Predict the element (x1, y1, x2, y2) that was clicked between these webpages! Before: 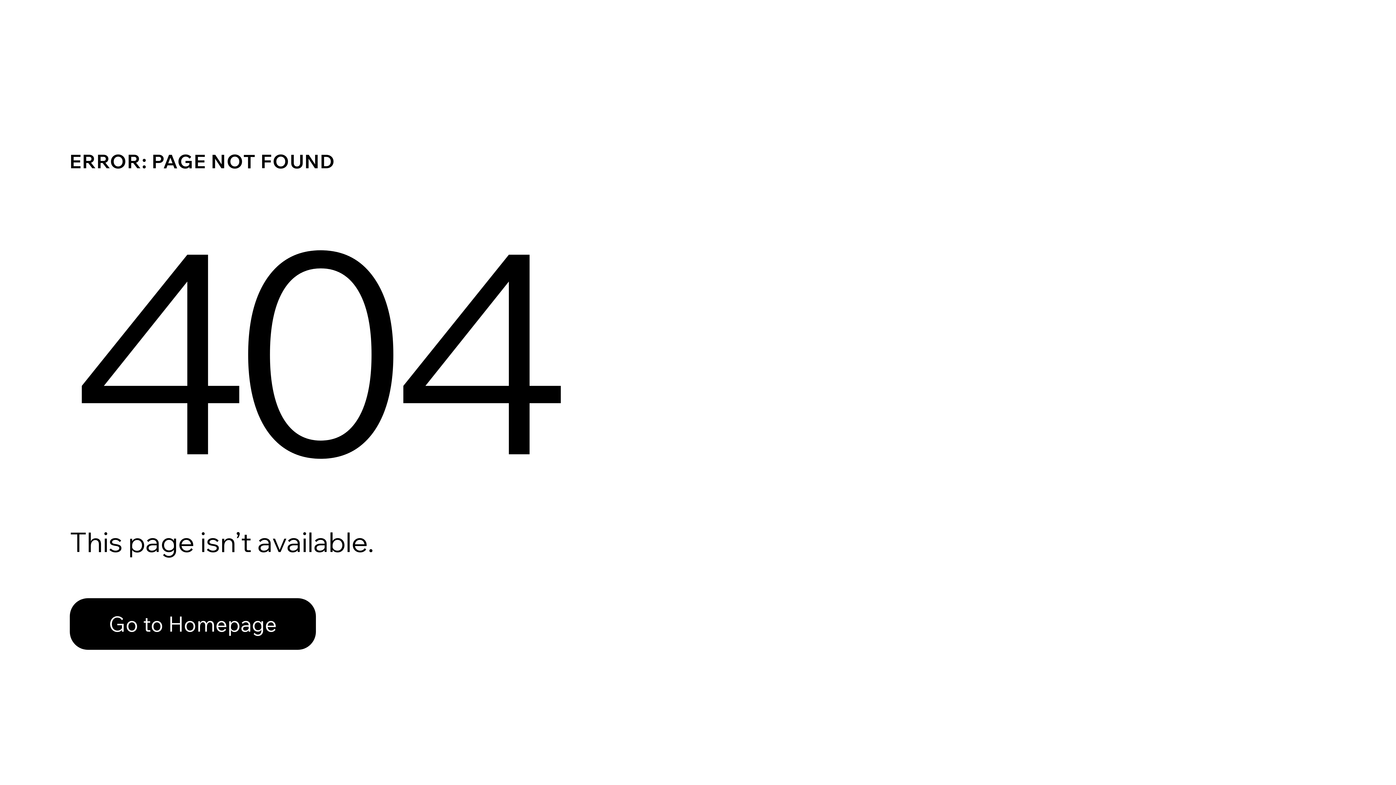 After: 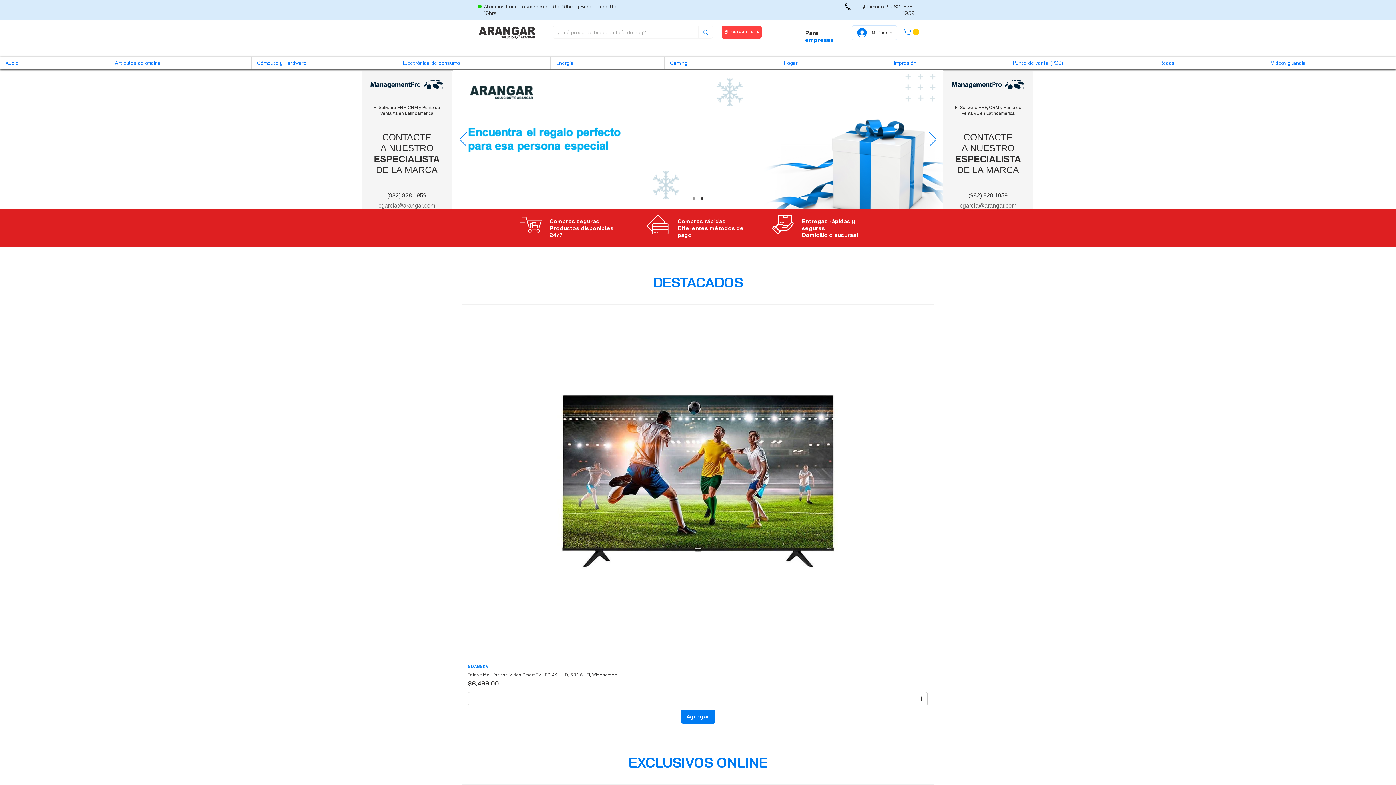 Action: label: Go to Homepage bbox: (69, 582, 768, 659)